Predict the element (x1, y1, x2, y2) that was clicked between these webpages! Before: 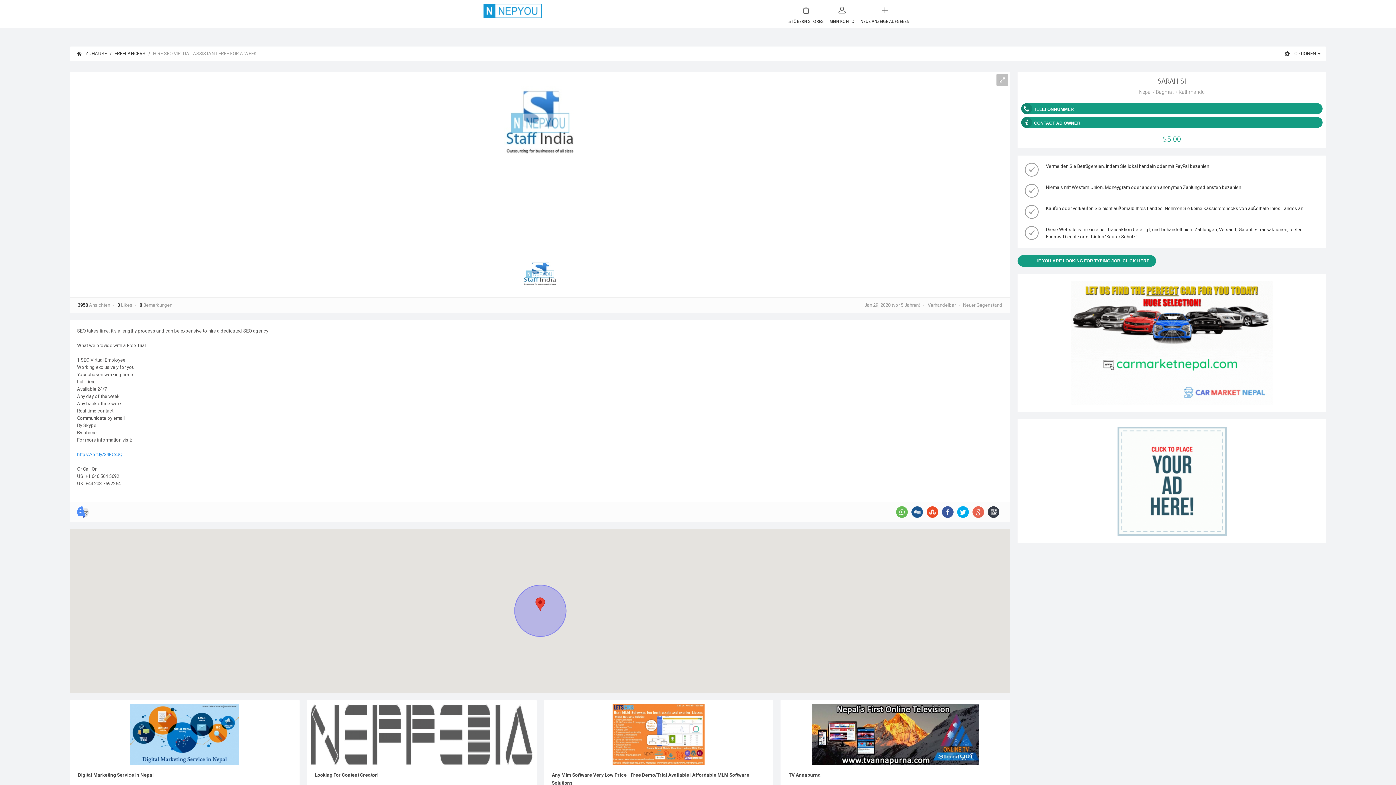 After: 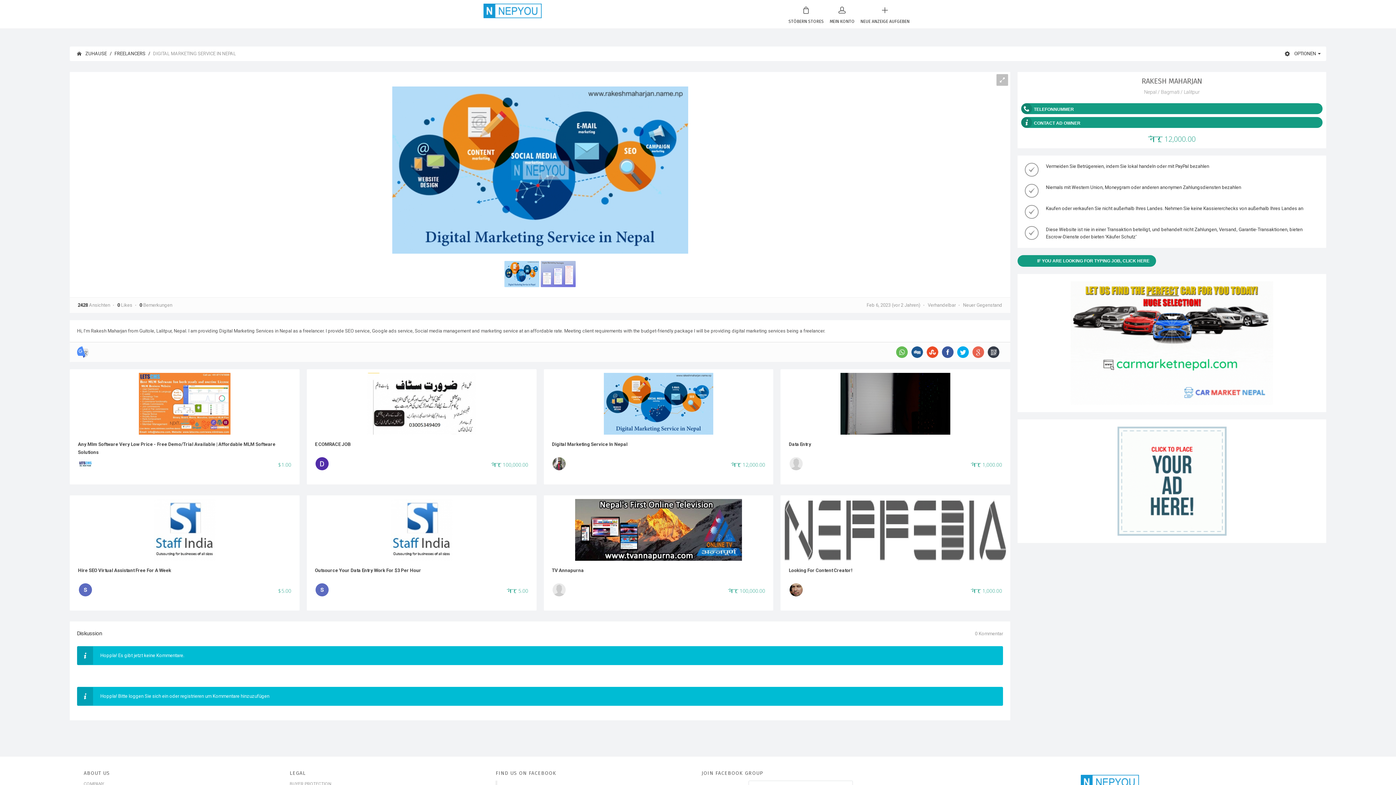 Action: bbox: (73, 704, 295, 766)